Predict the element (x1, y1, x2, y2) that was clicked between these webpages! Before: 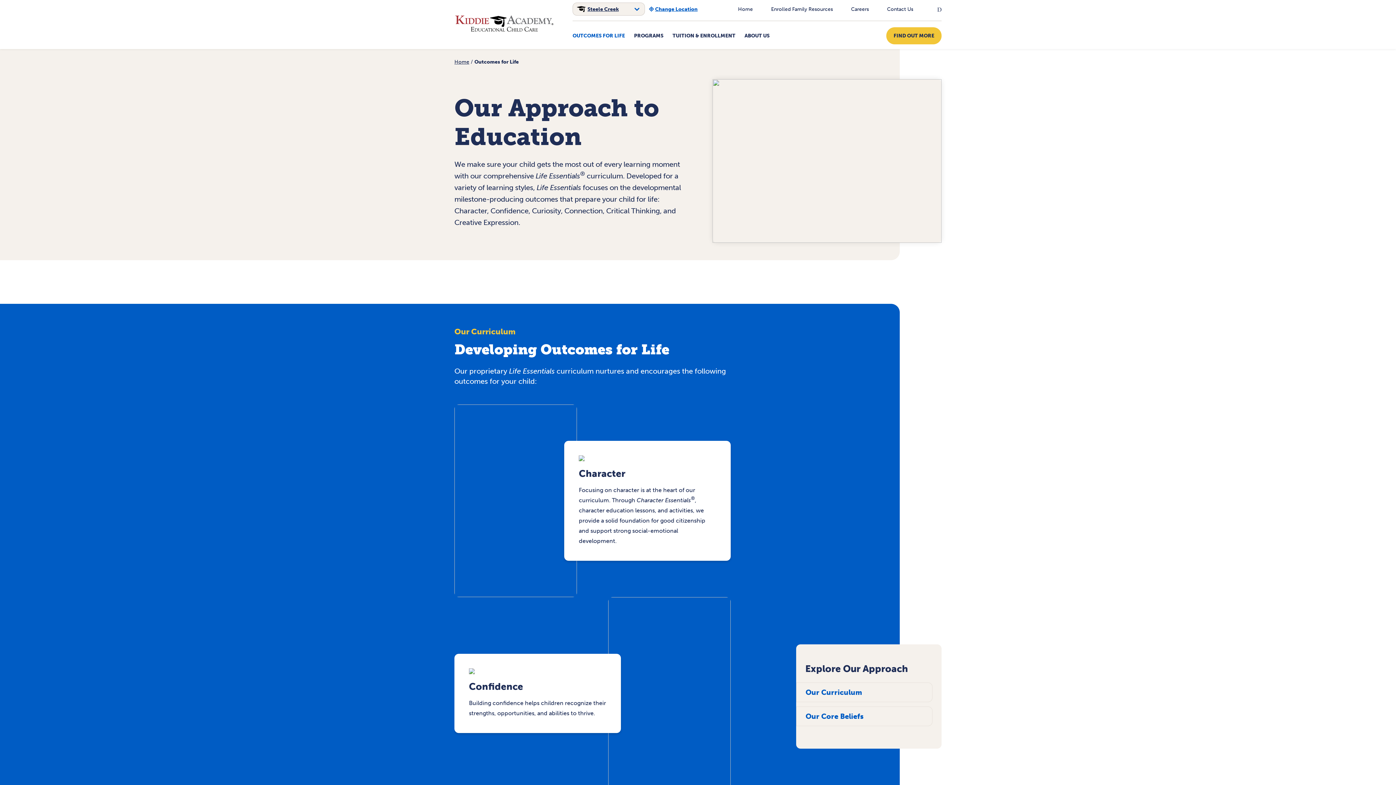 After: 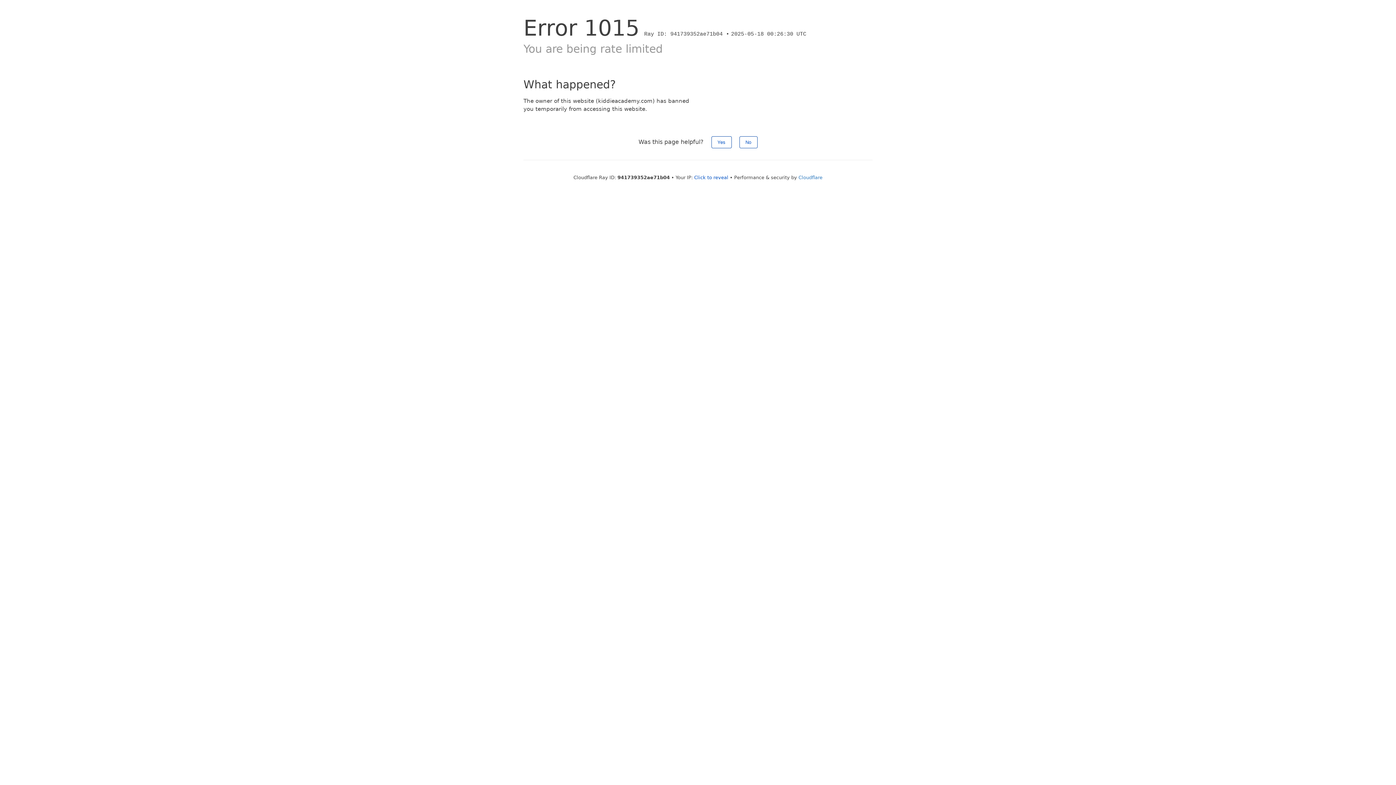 Action: bbox: (744, 30, 769, 40) label: ABOUT US